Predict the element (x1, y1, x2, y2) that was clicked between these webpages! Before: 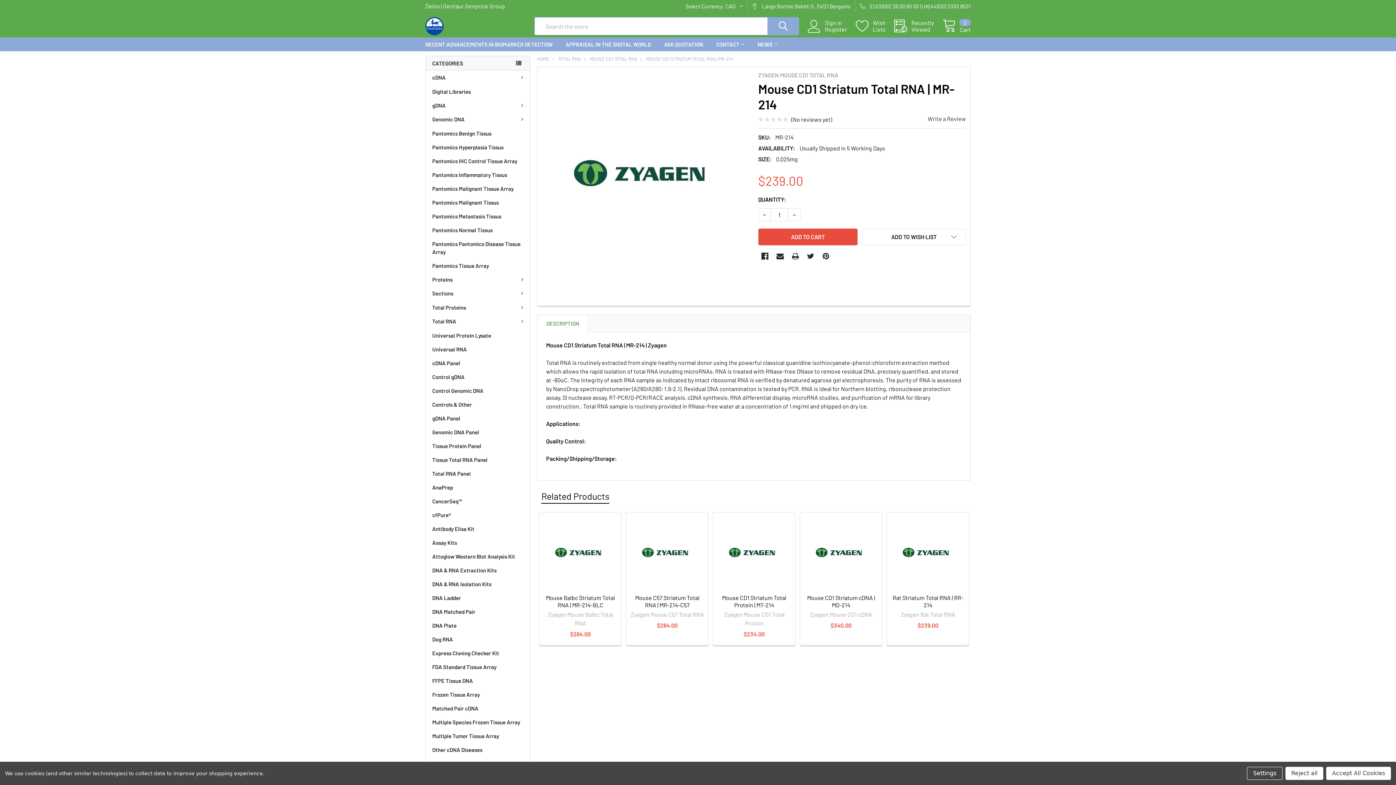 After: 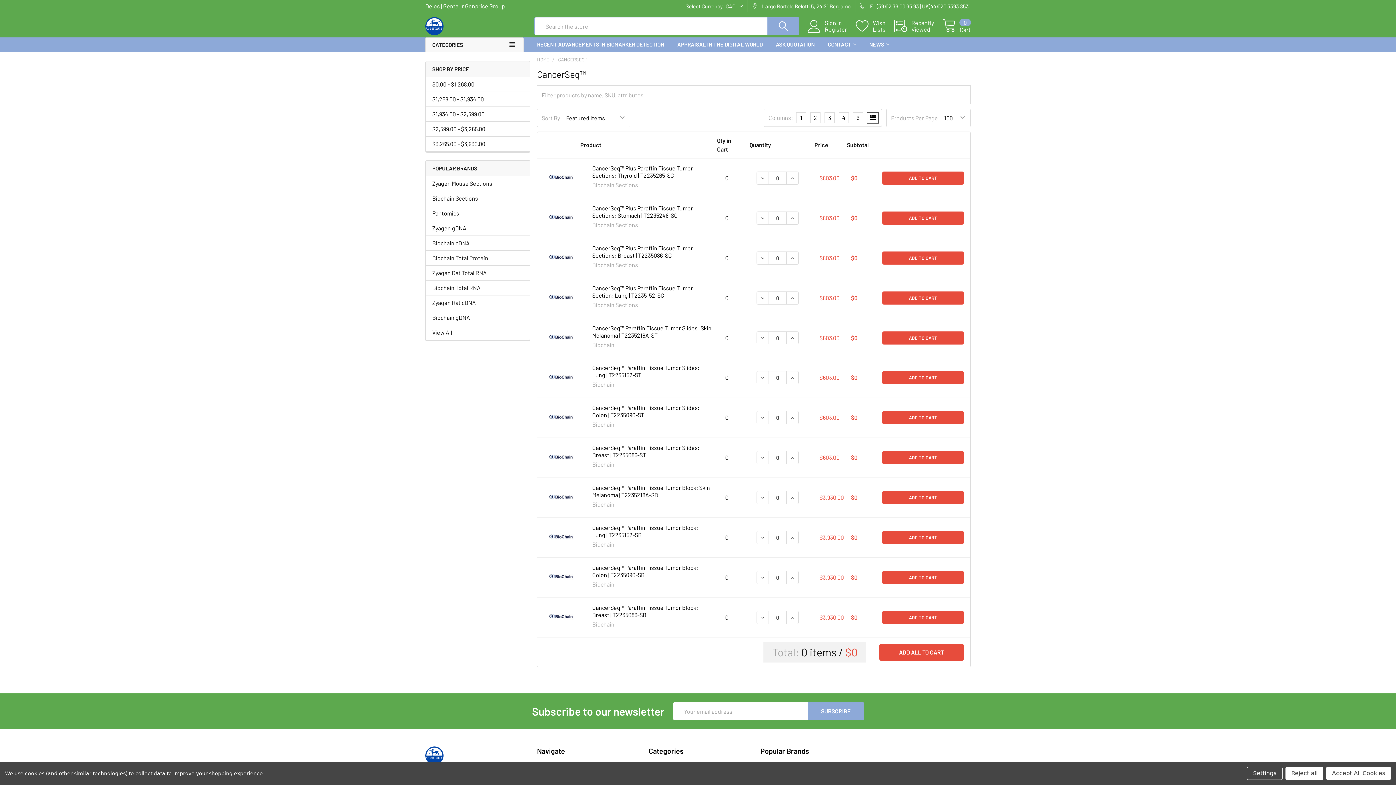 Action: bbox: (425, 494, 530, 508) label: CancerSeq™